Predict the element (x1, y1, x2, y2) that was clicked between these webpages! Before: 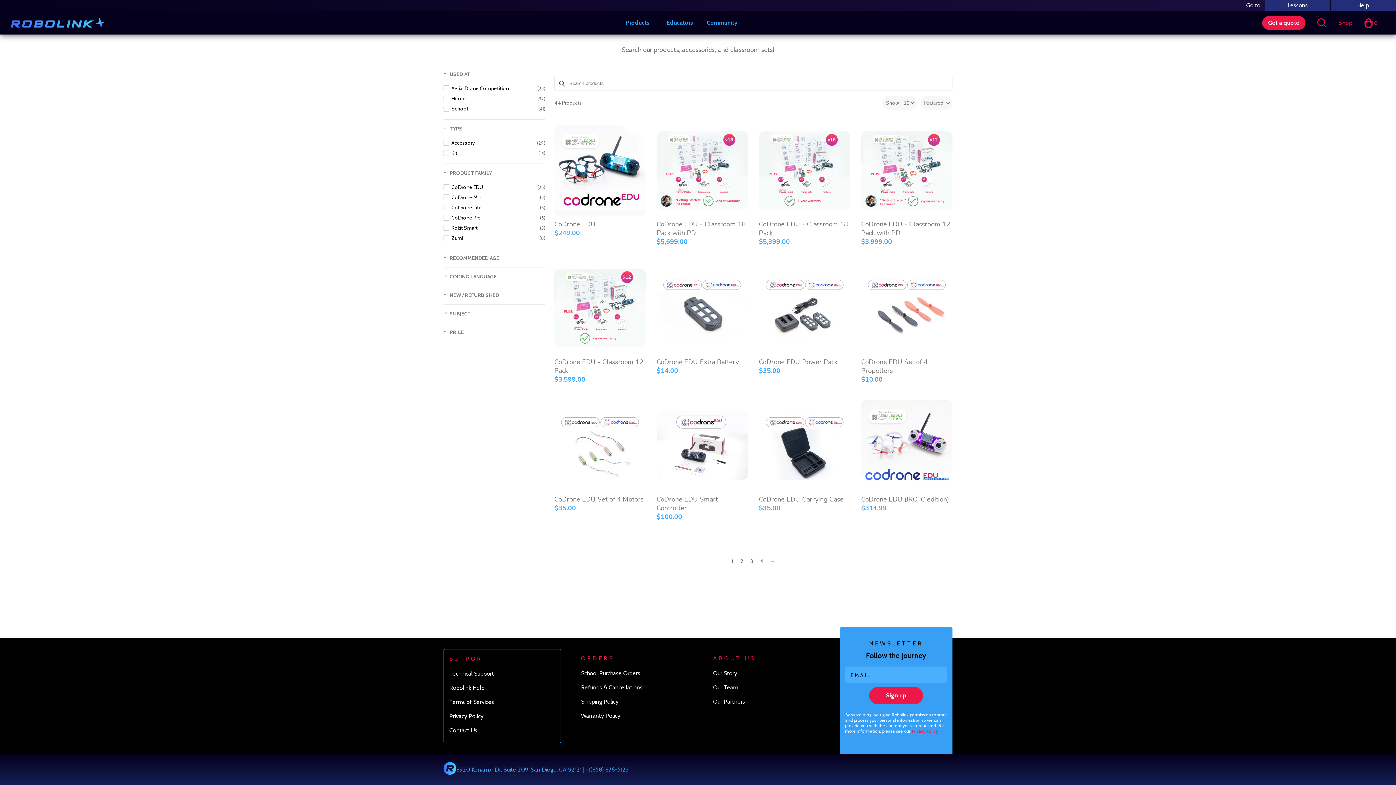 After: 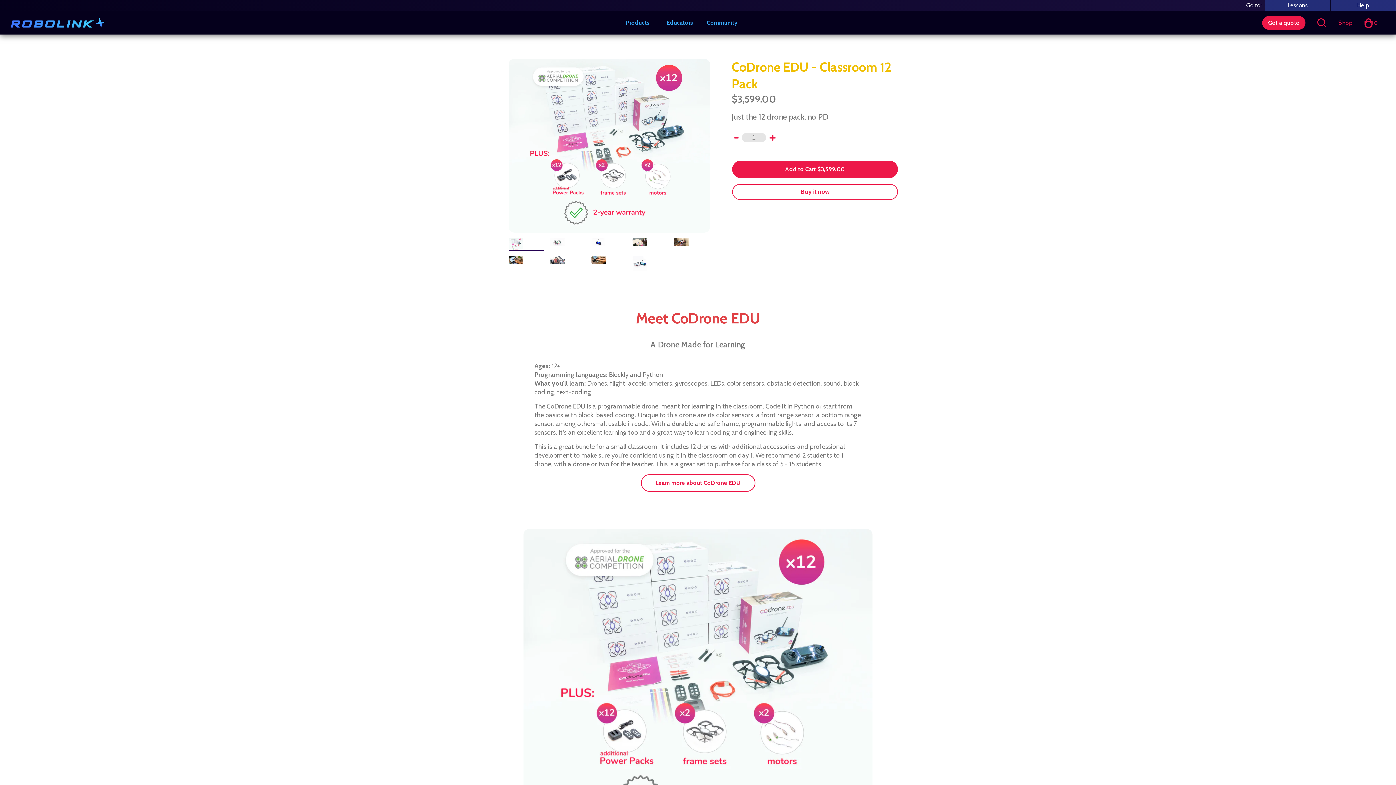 Action: label: CoDrone EDU - Classroom 12 Pack bbox: (554, 357, 645, 375)